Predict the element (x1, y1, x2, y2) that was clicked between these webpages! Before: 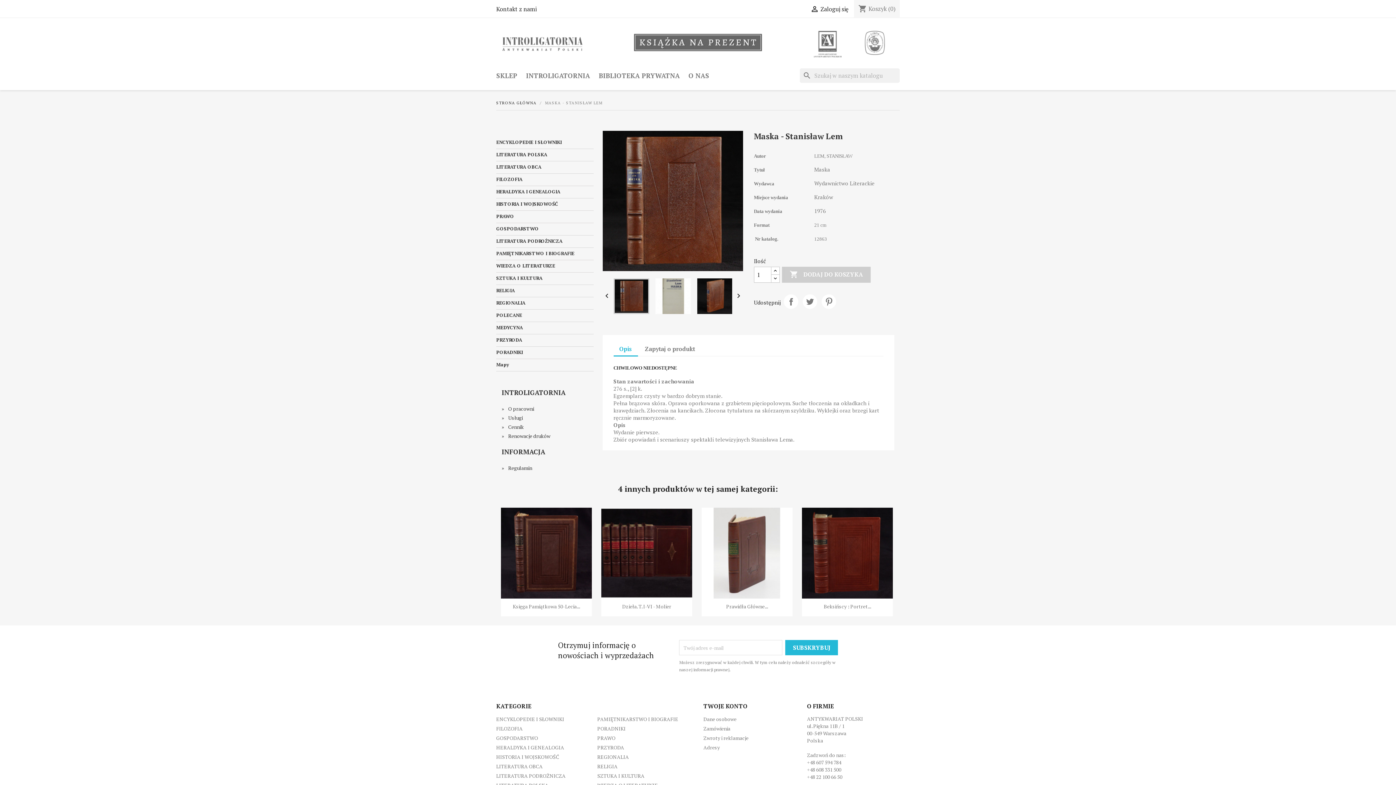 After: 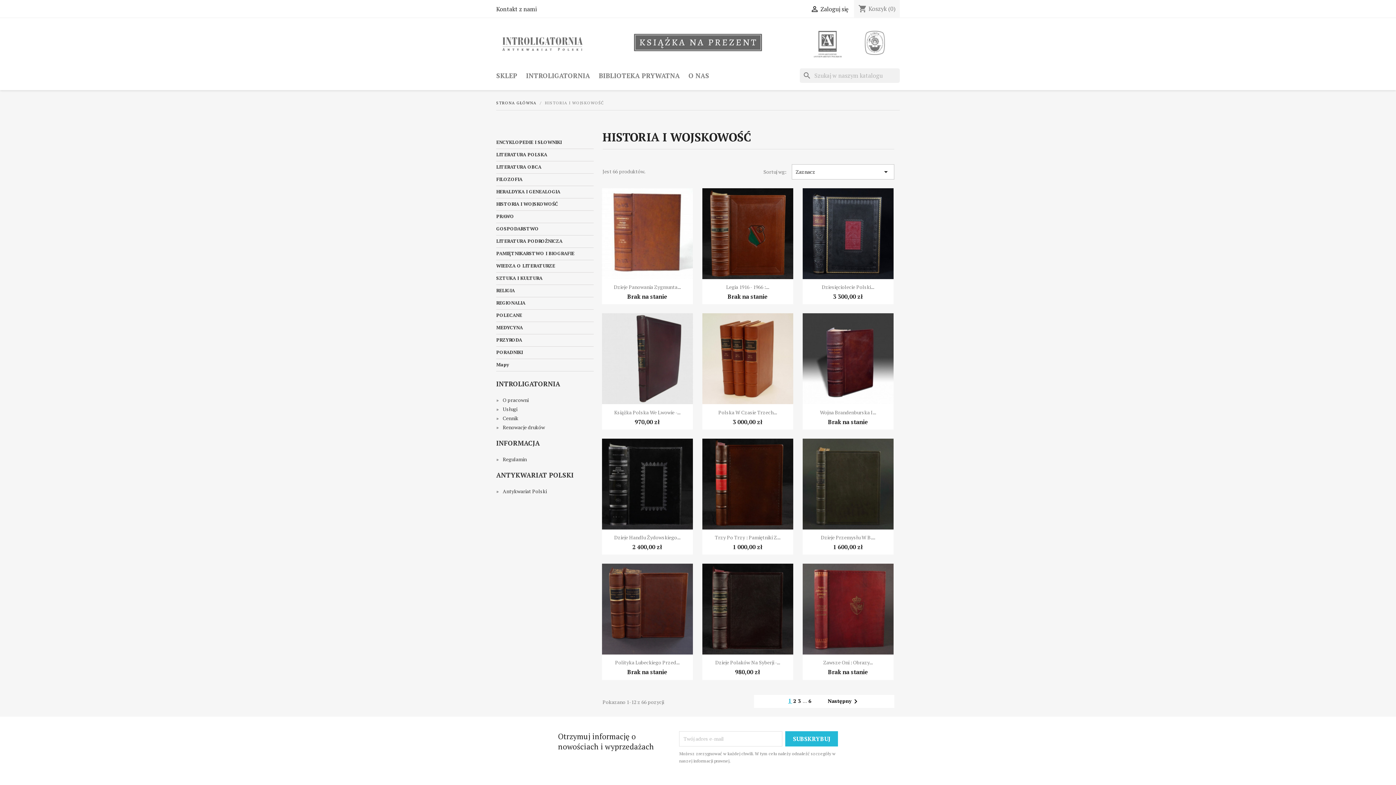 Action: bbox: (496, 198, 593, 210) label: HISTORIA I WOJSKOWOŚĆ